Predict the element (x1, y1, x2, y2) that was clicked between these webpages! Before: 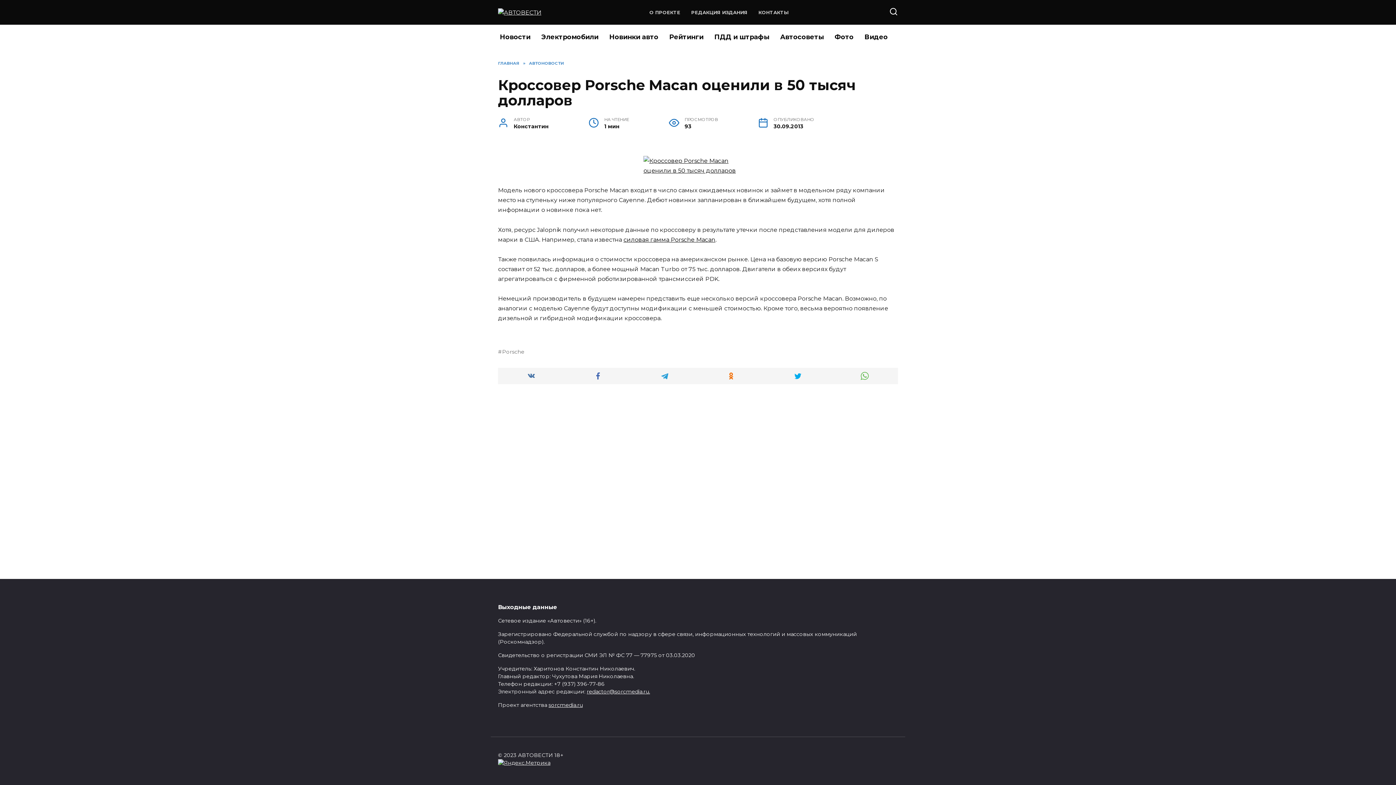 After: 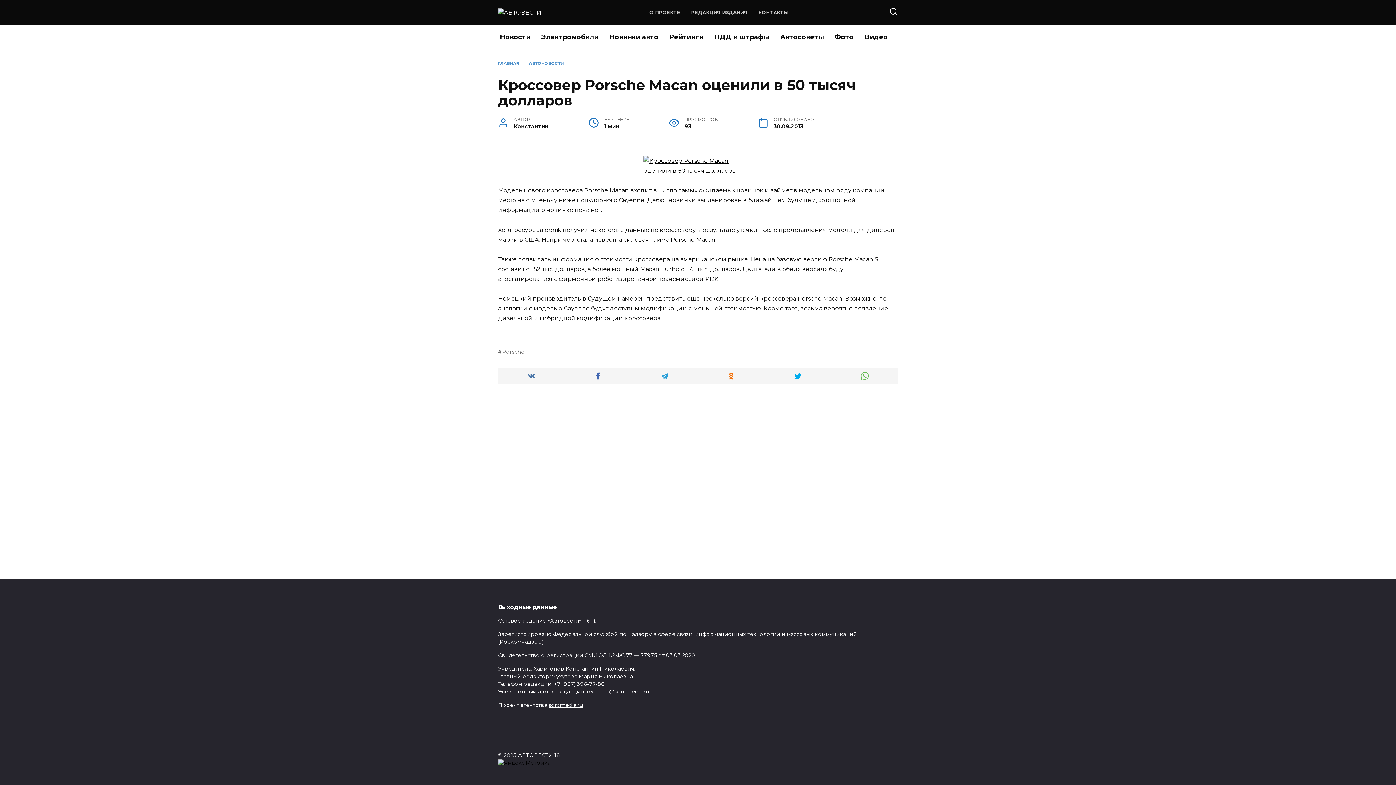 Action: bbox: (498, 760, 550, 766)